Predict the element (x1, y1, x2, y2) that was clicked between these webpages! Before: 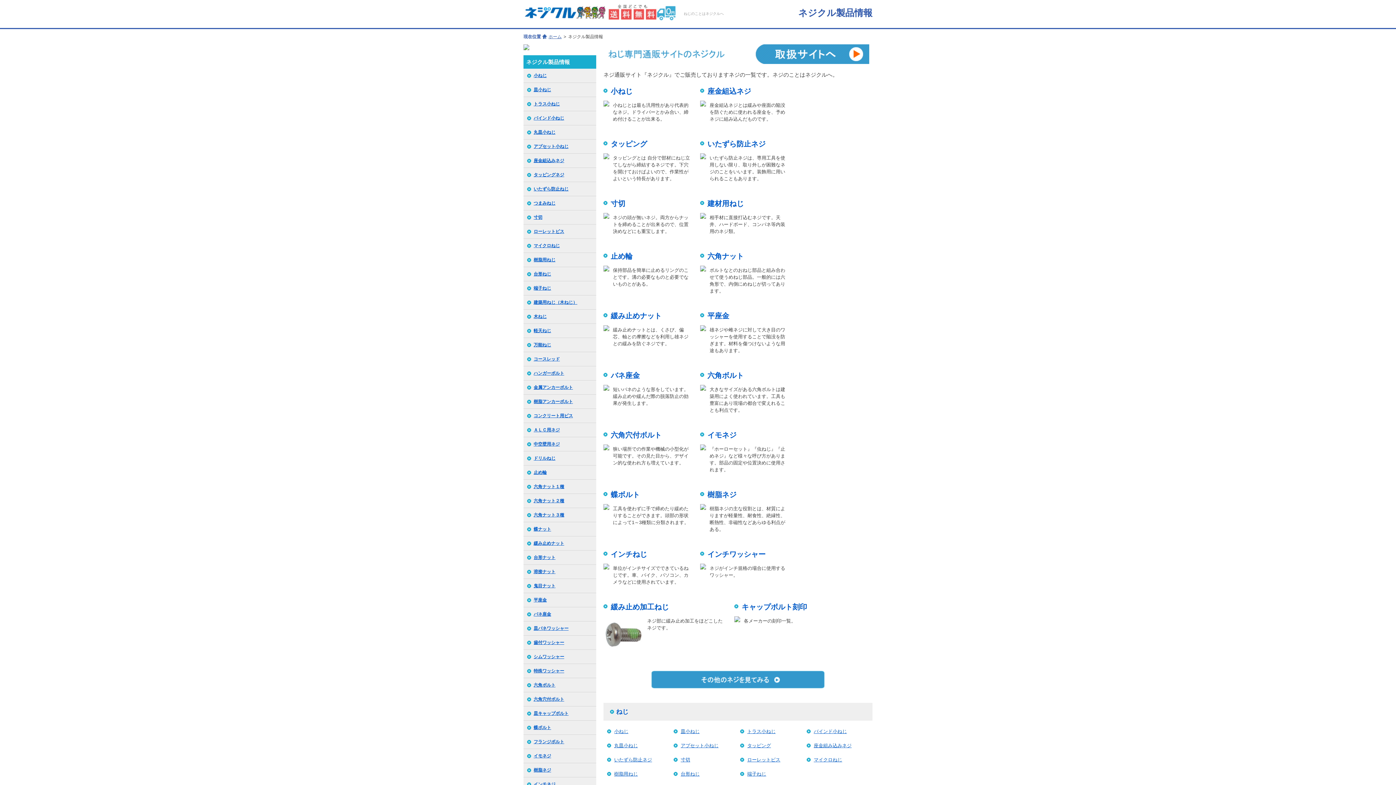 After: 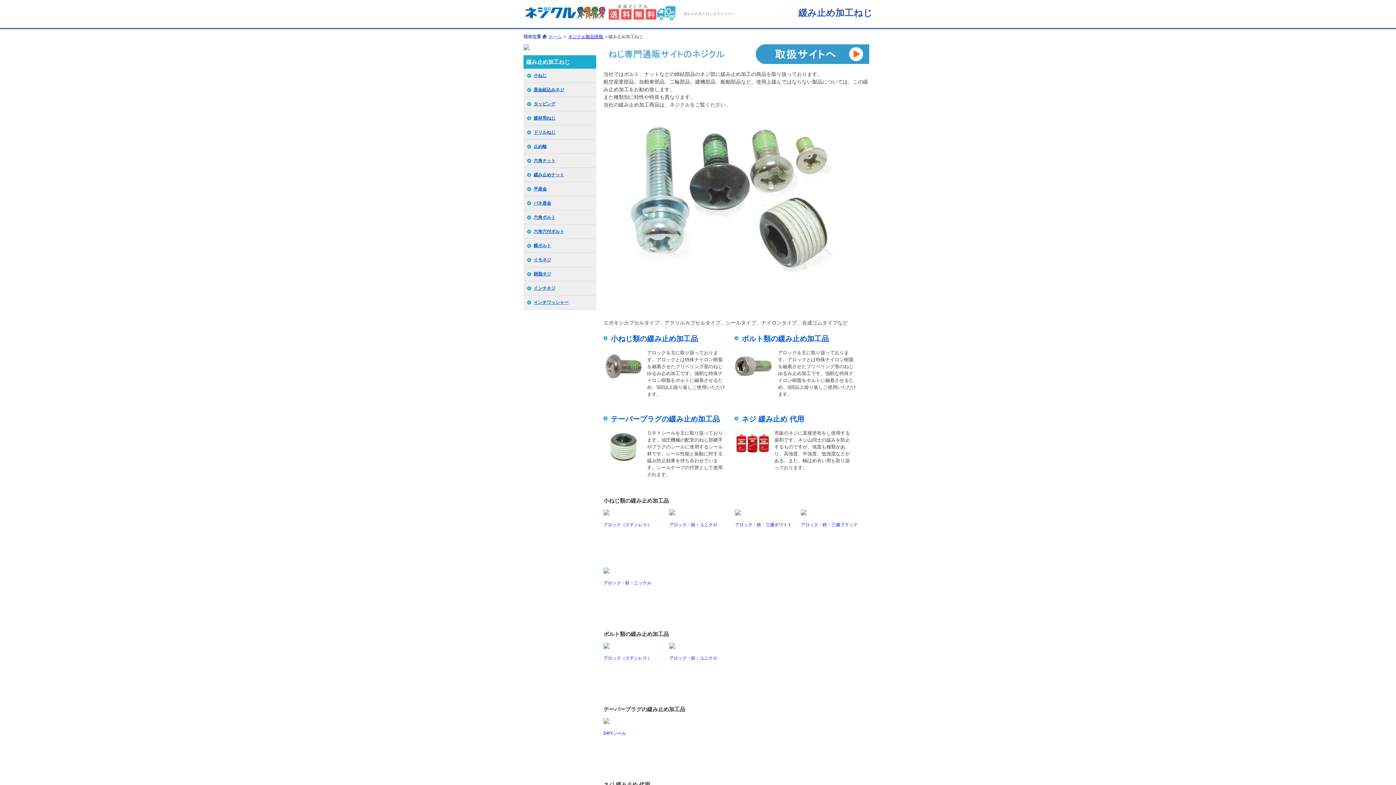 Action: bbox: (603, 600, 727, 653) label: 緩み止め加工ねじ
ネジ部に緩み止め加工をほどこしたネジです。